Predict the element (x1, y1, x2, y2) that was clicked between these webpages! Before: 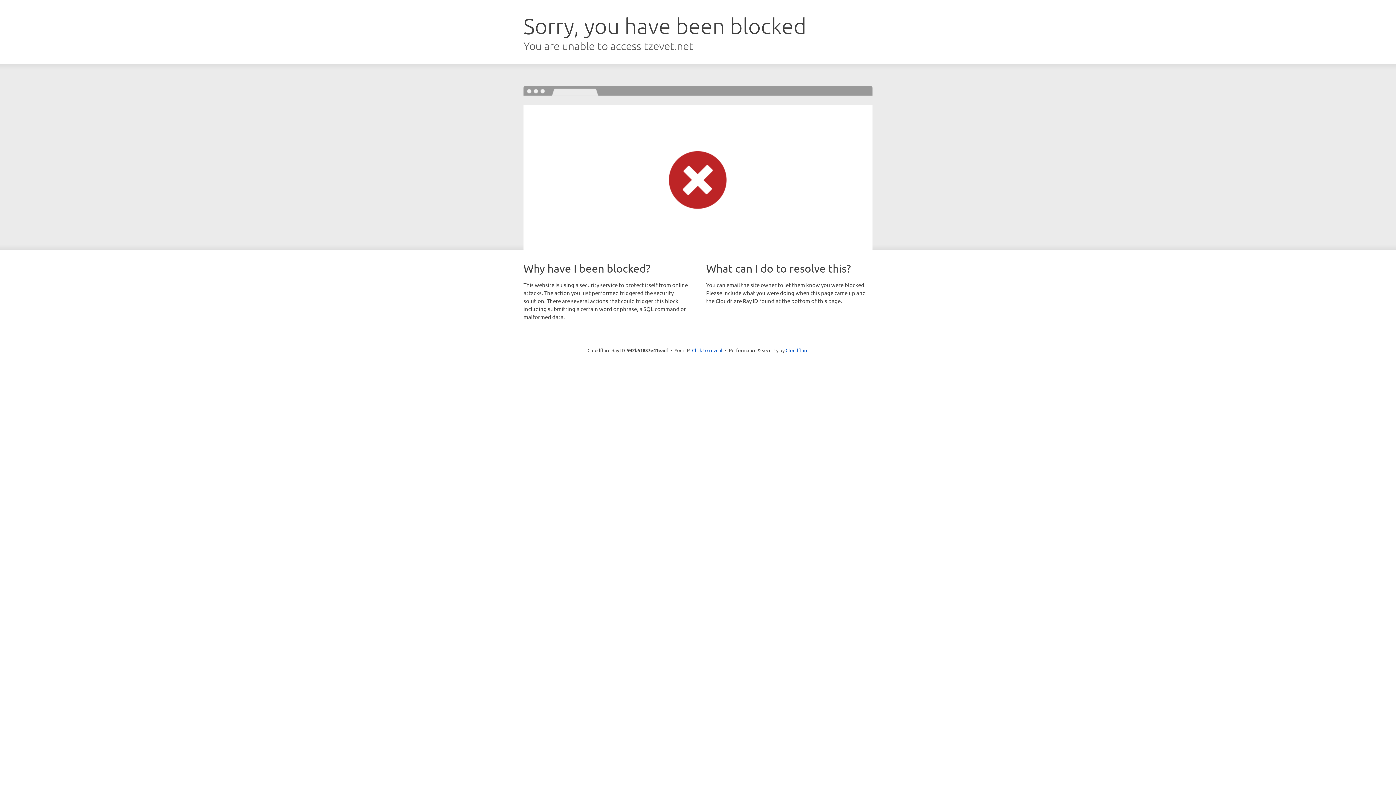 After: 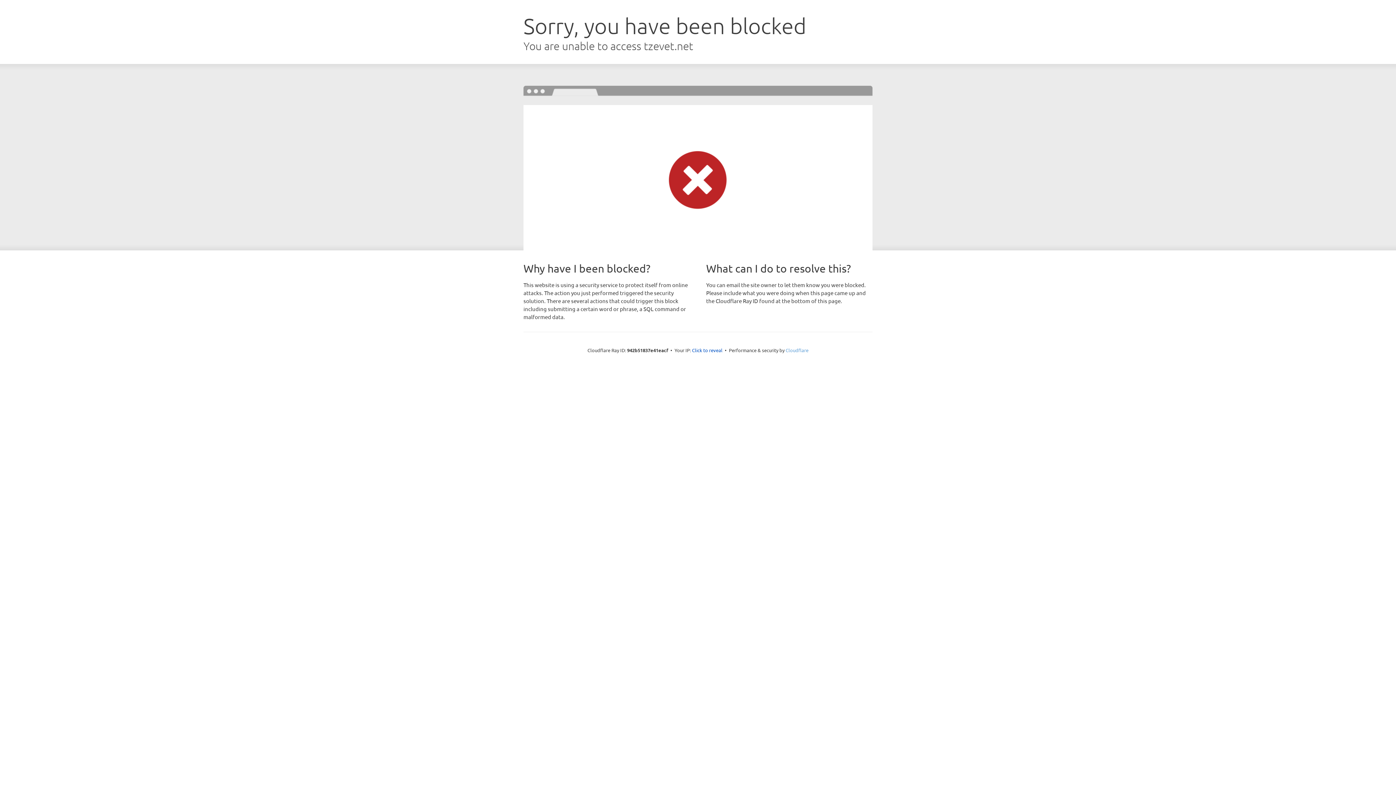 Action: label: Cloudflare bbox: (785, 347, 808, 353)